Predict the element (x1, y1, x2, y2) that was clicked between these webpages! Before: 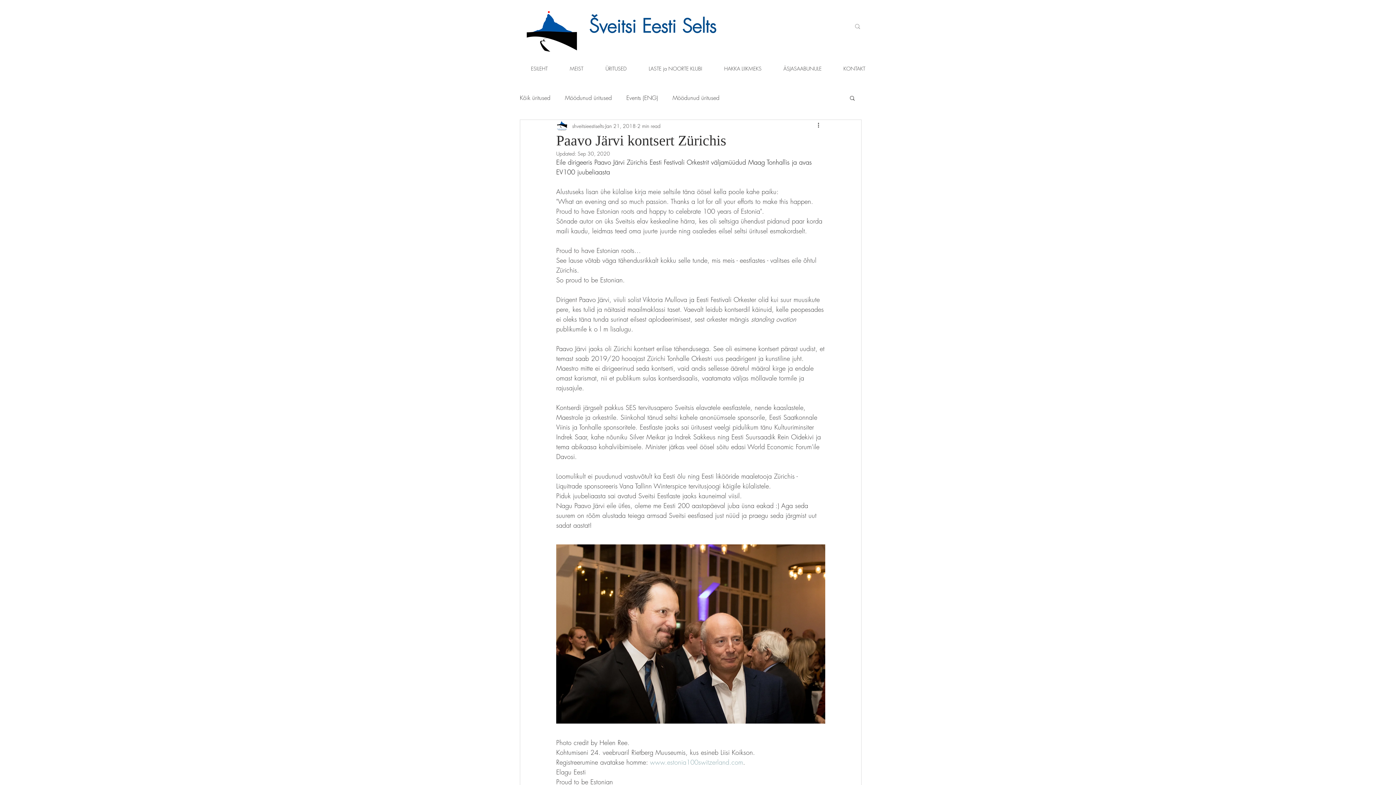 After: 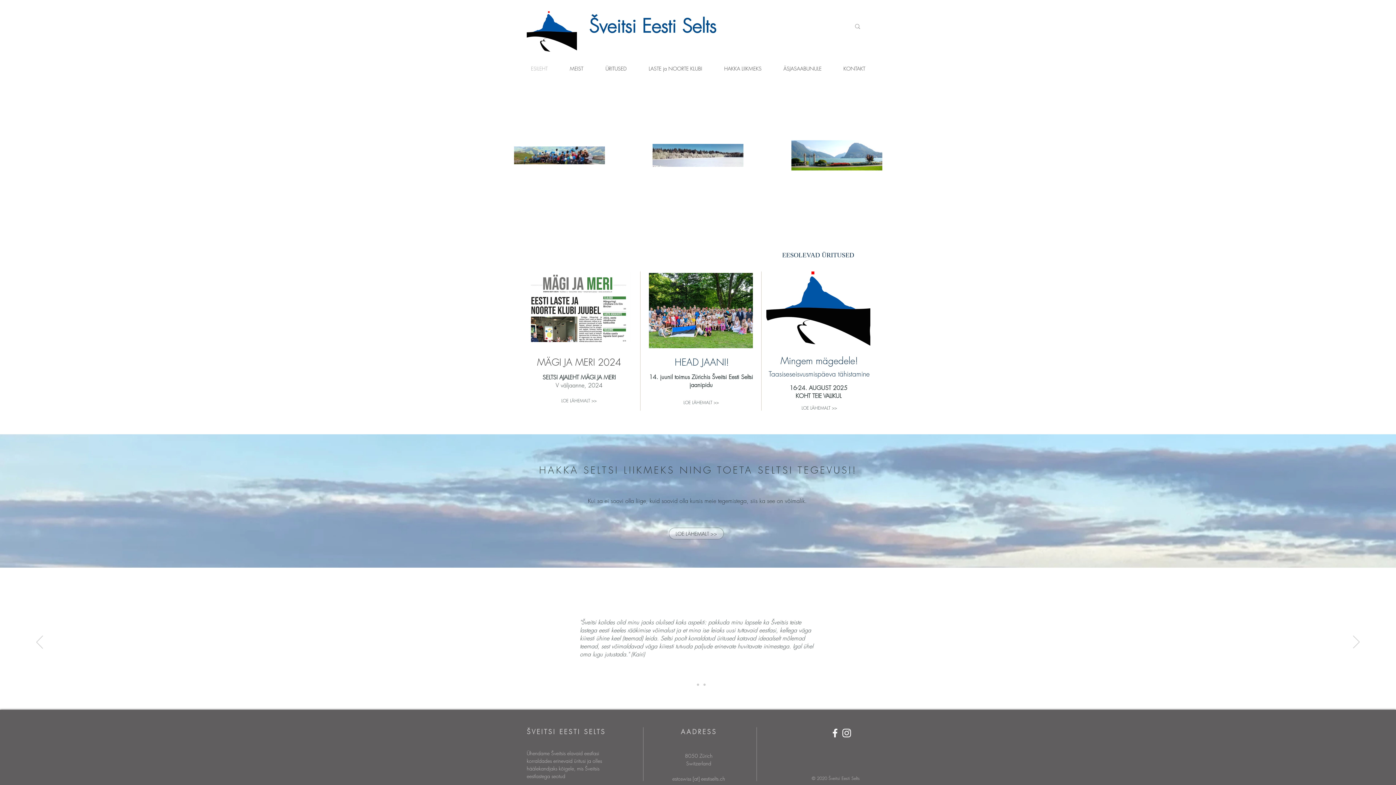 Action: bbox: (526, 11, 577, 53)